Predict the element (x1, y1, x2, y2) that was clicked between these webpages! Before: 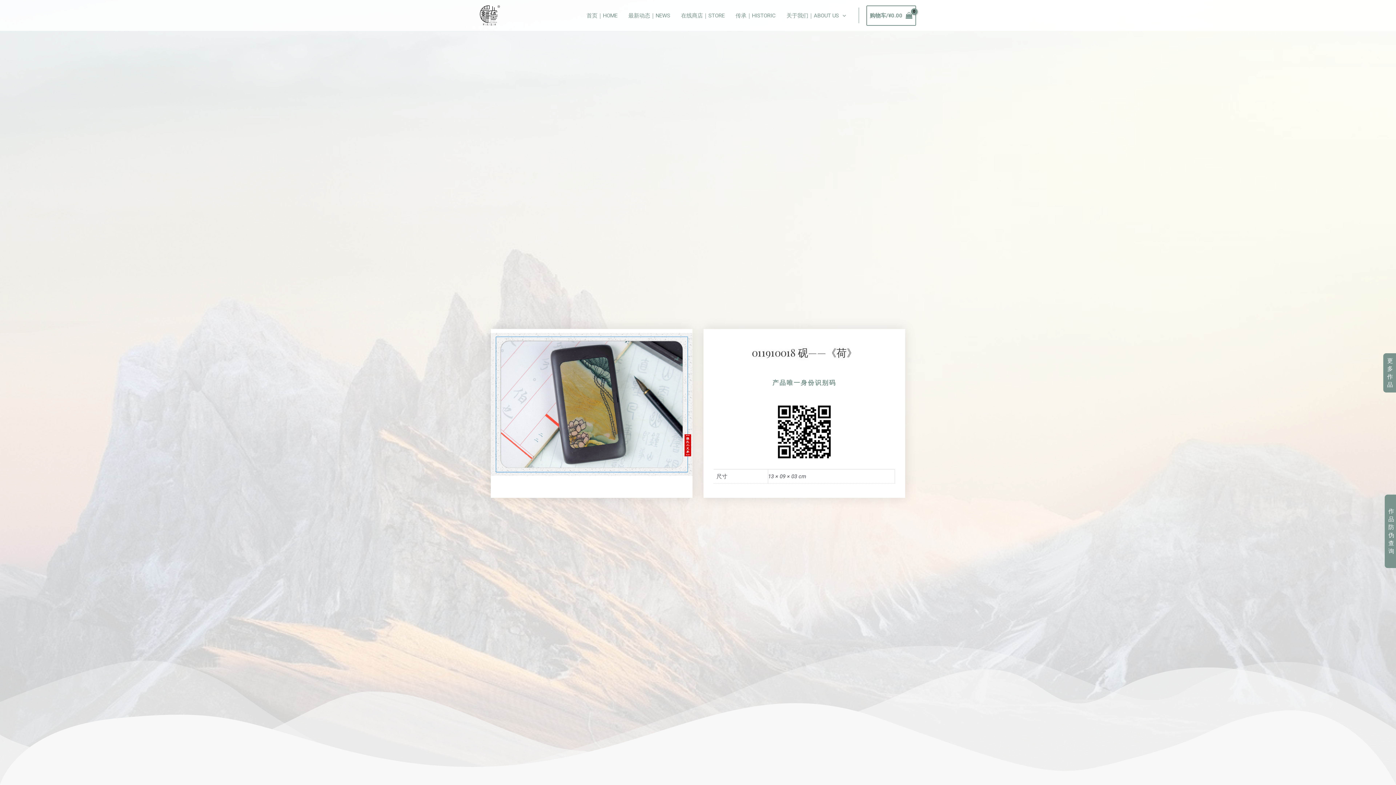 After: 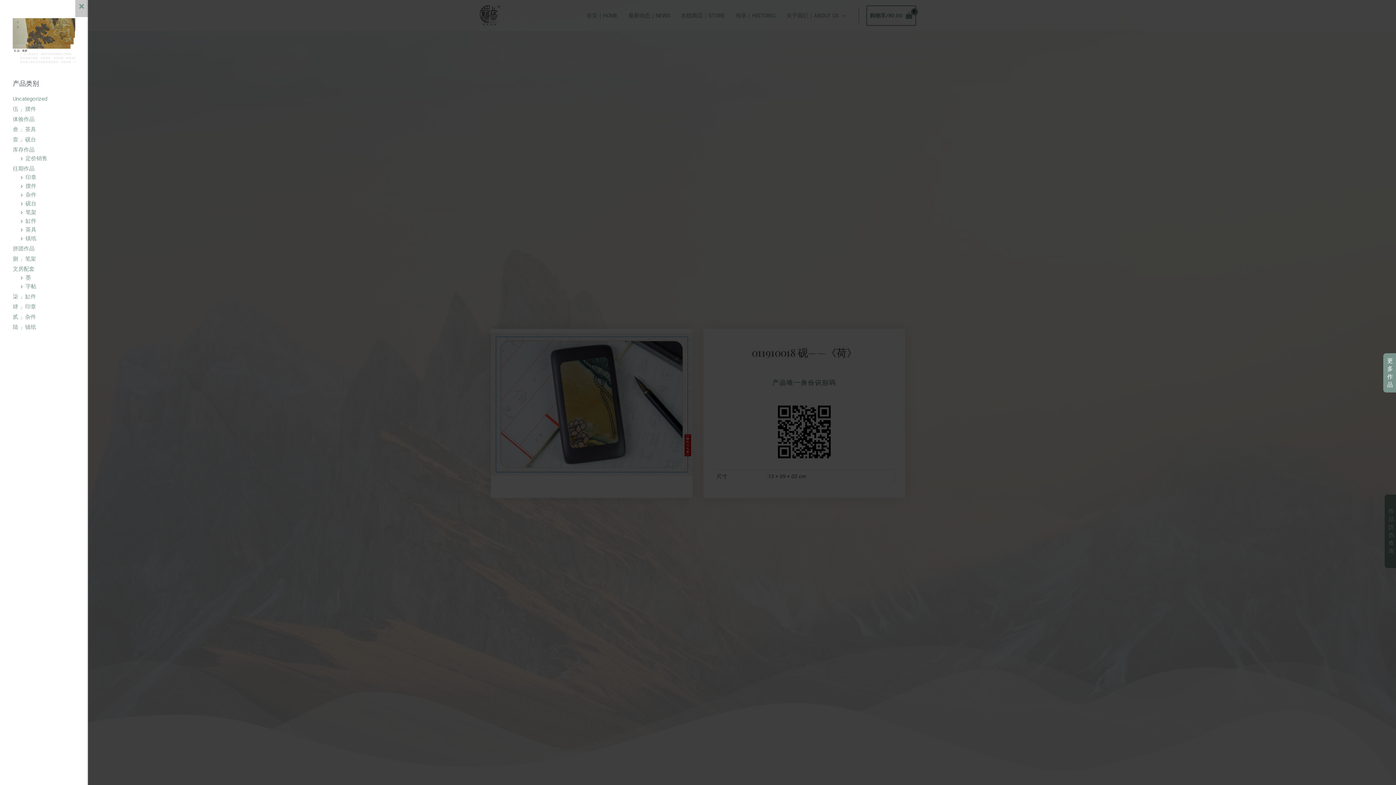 Action: bbox: (1383, 353, 1396, 392) label: 更
多
作
品